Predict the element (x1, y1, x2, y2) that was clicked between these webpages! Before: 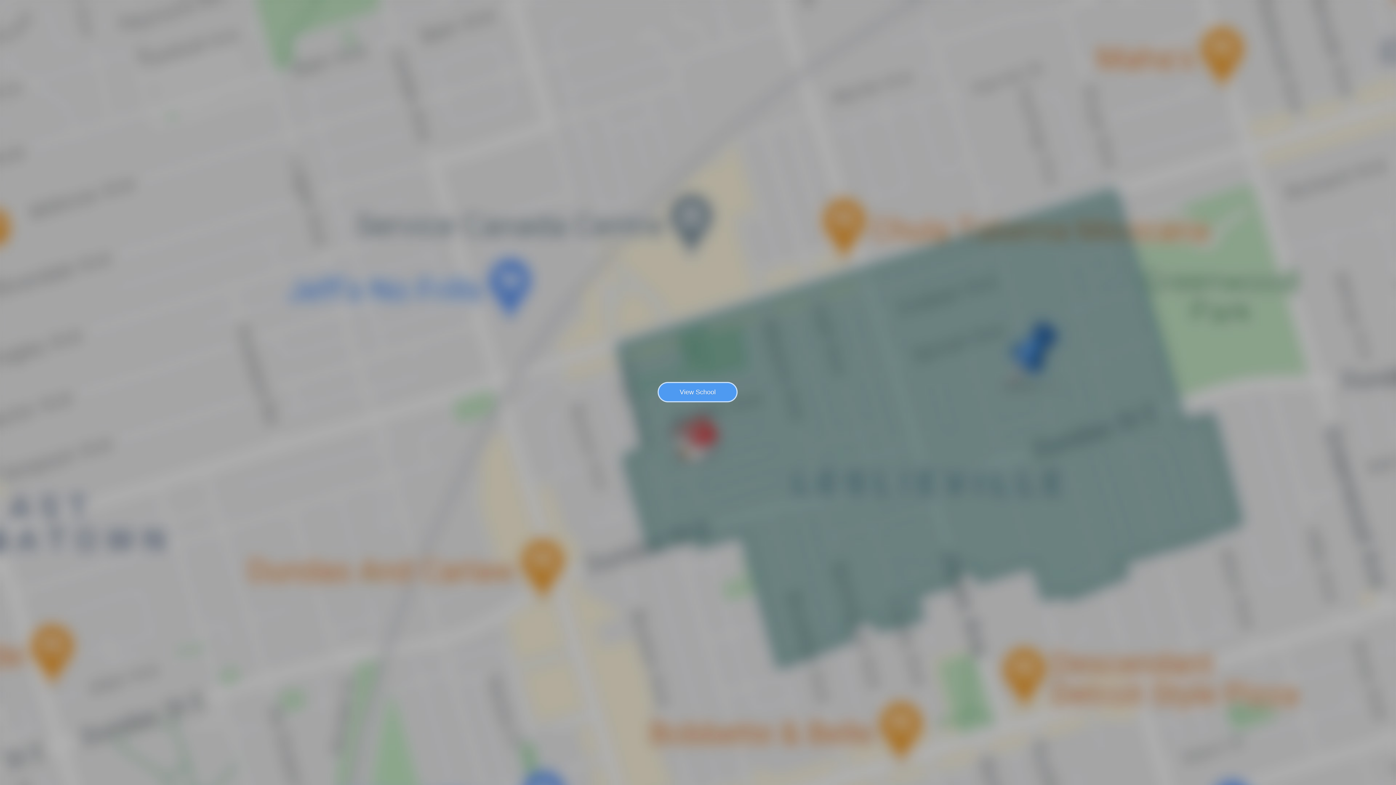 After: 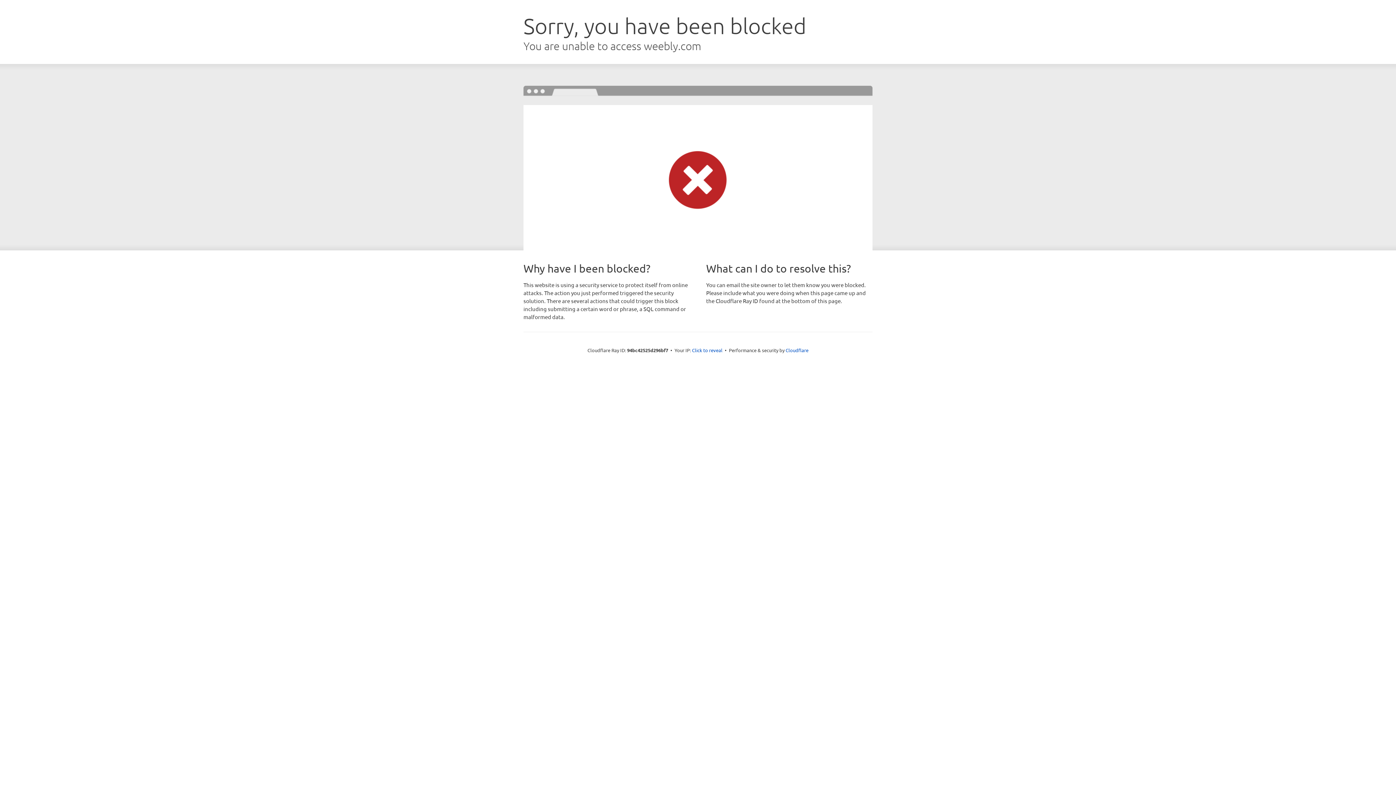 Action: label: View School bbox: (657, 382, 737, 402)